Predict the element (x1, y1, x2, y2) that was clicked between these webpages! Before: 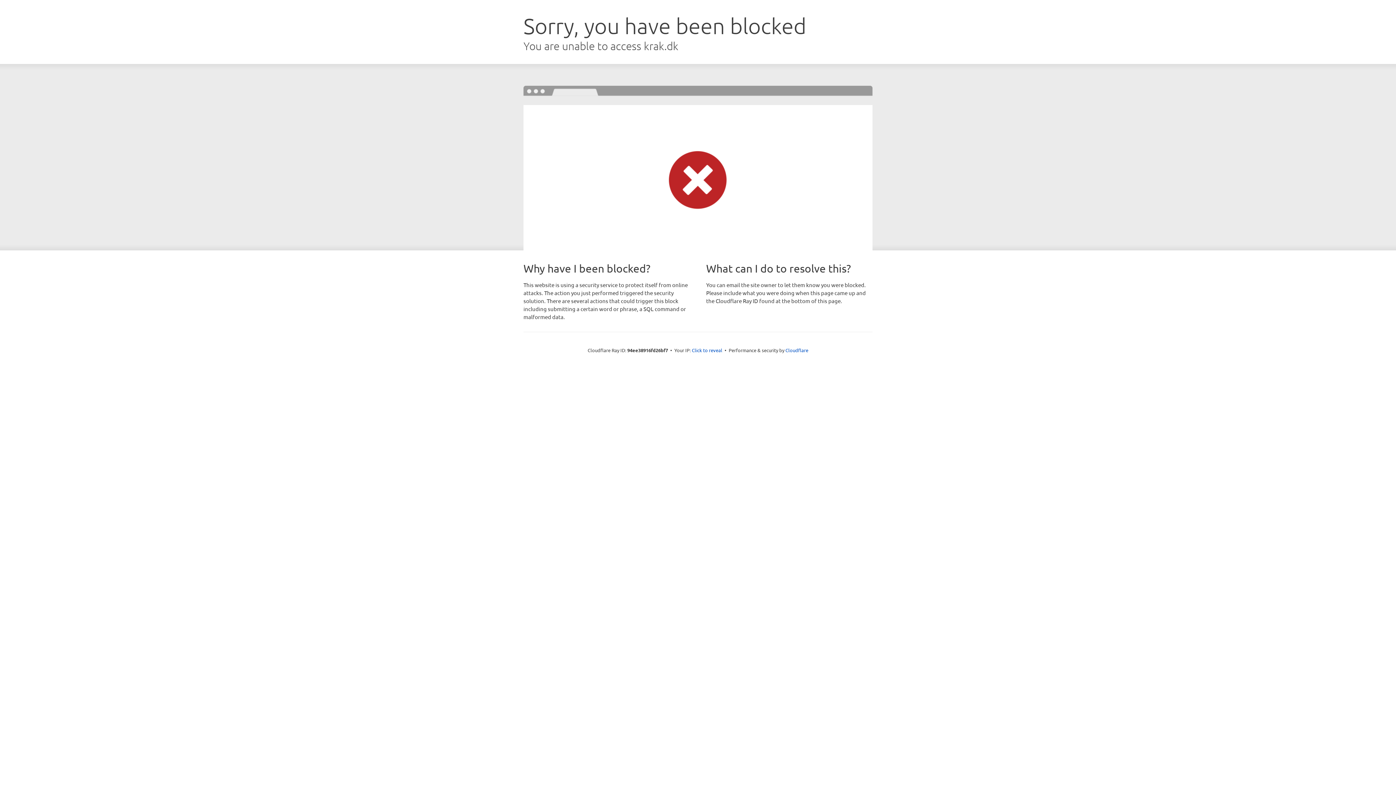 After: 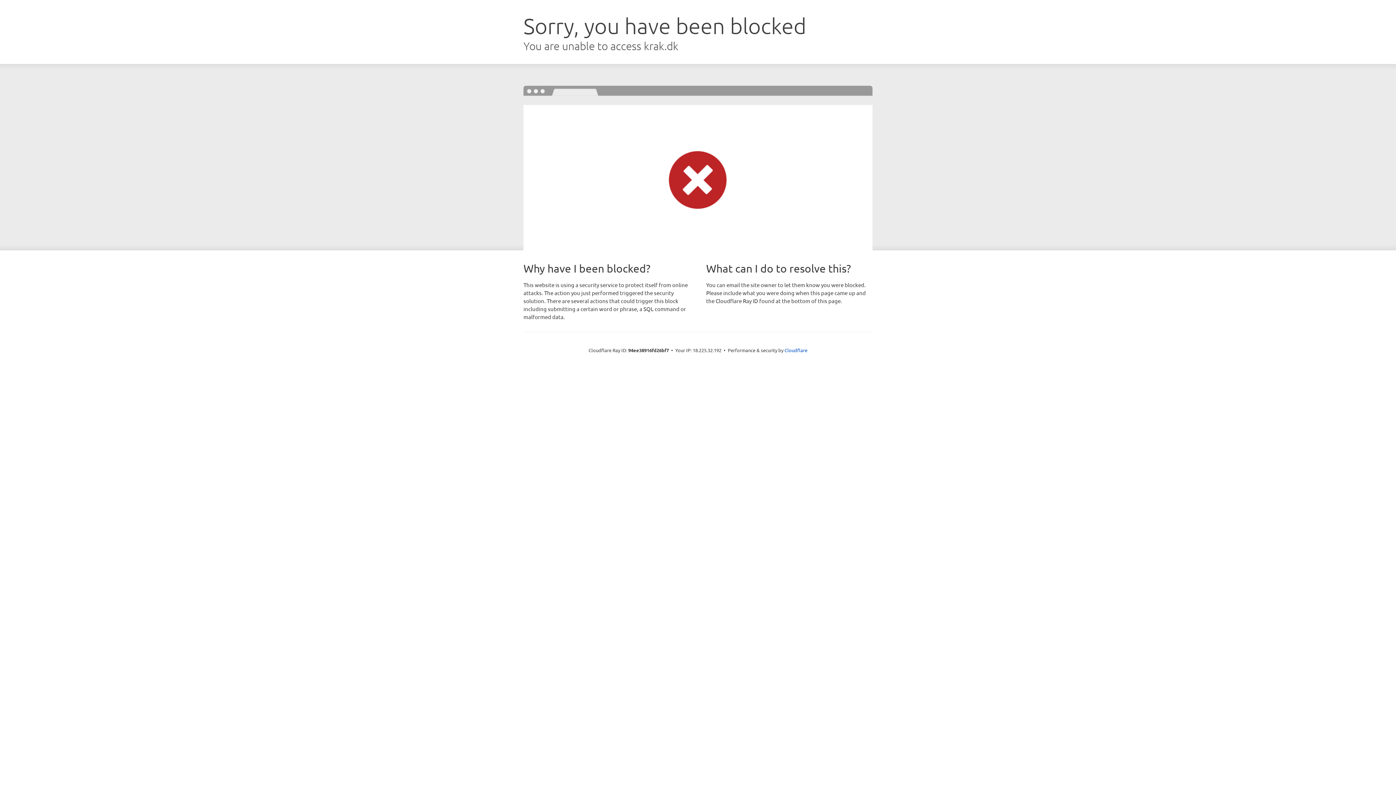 Action: bbox: (692, 346, 722, 353) label: Click to reveal